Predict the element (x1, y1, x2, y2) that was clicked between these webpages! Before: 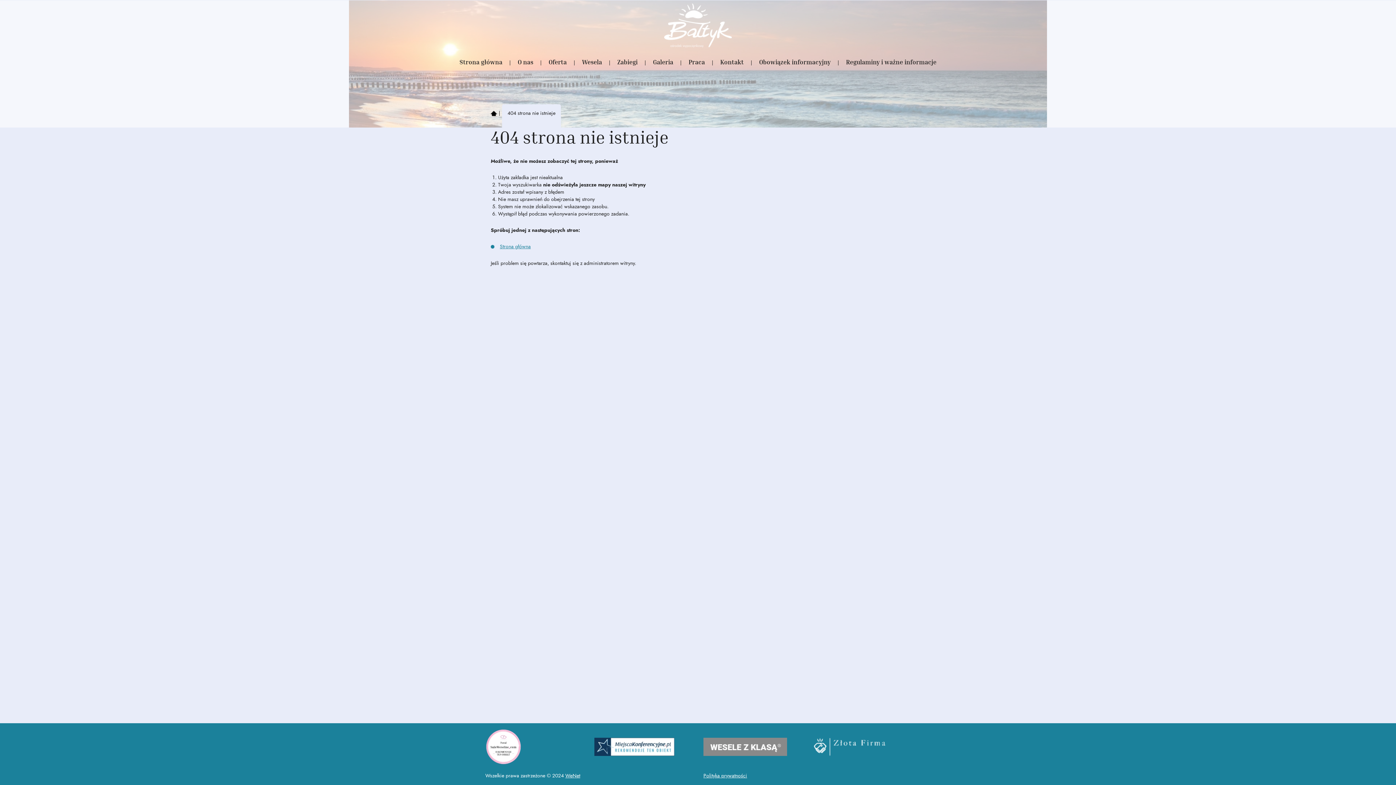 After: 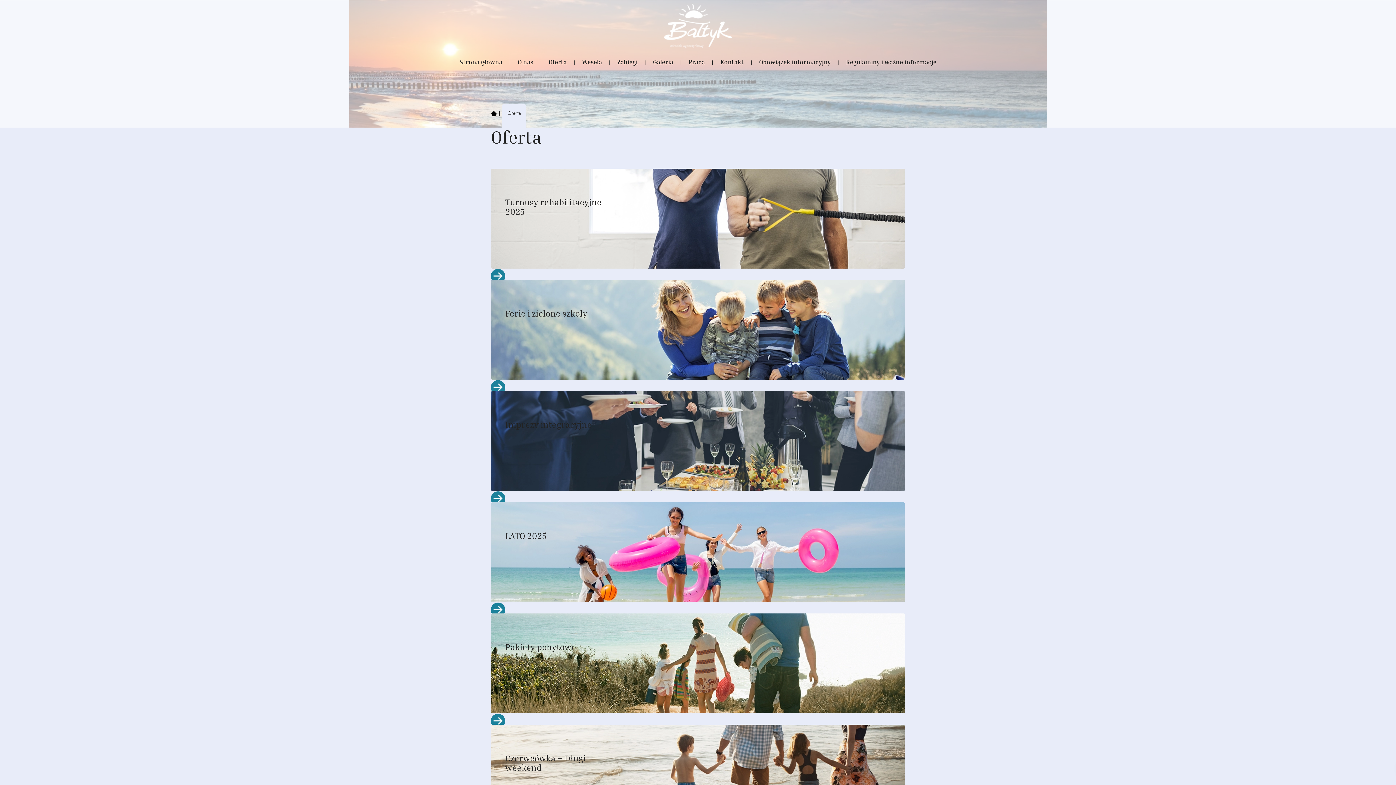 Action: label: Oferta bbox: (543, 51, 572, 73)